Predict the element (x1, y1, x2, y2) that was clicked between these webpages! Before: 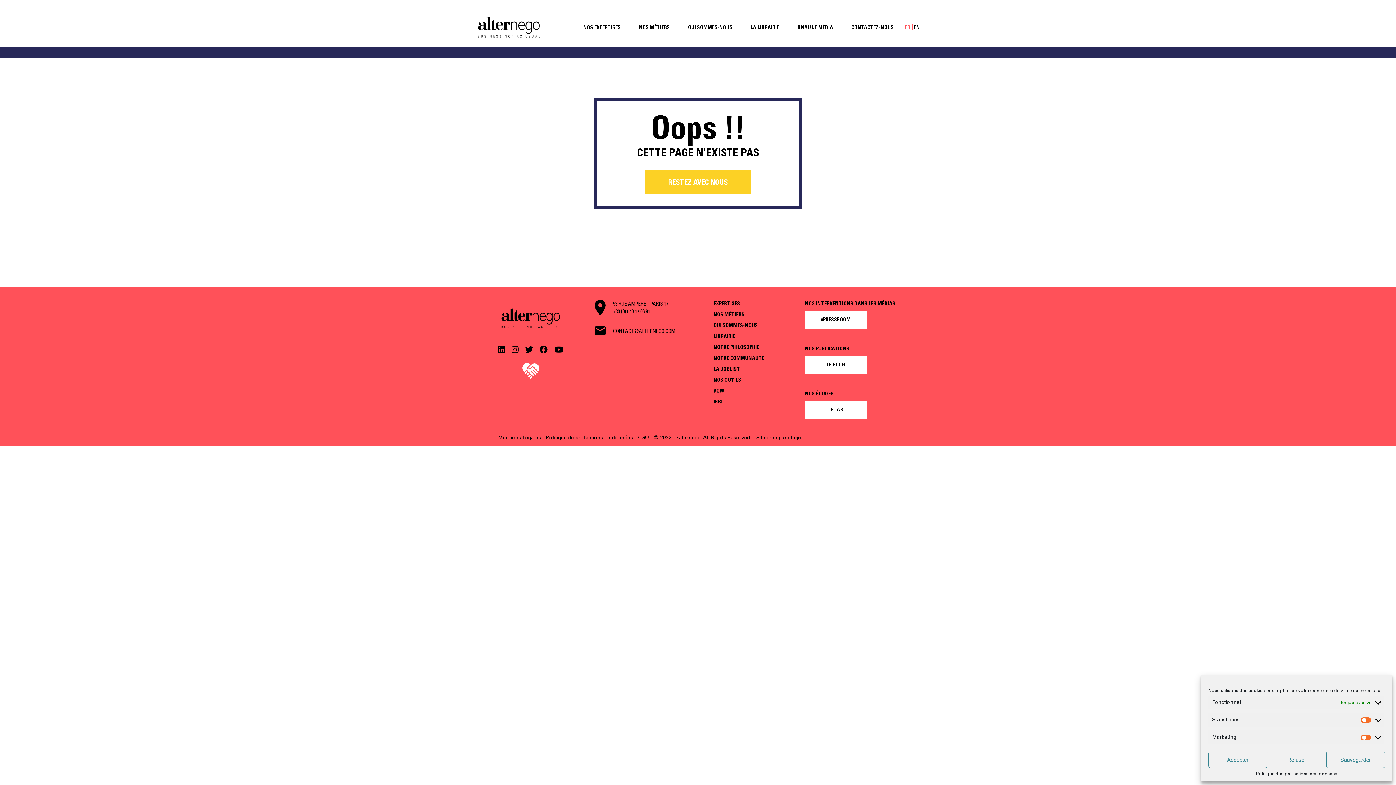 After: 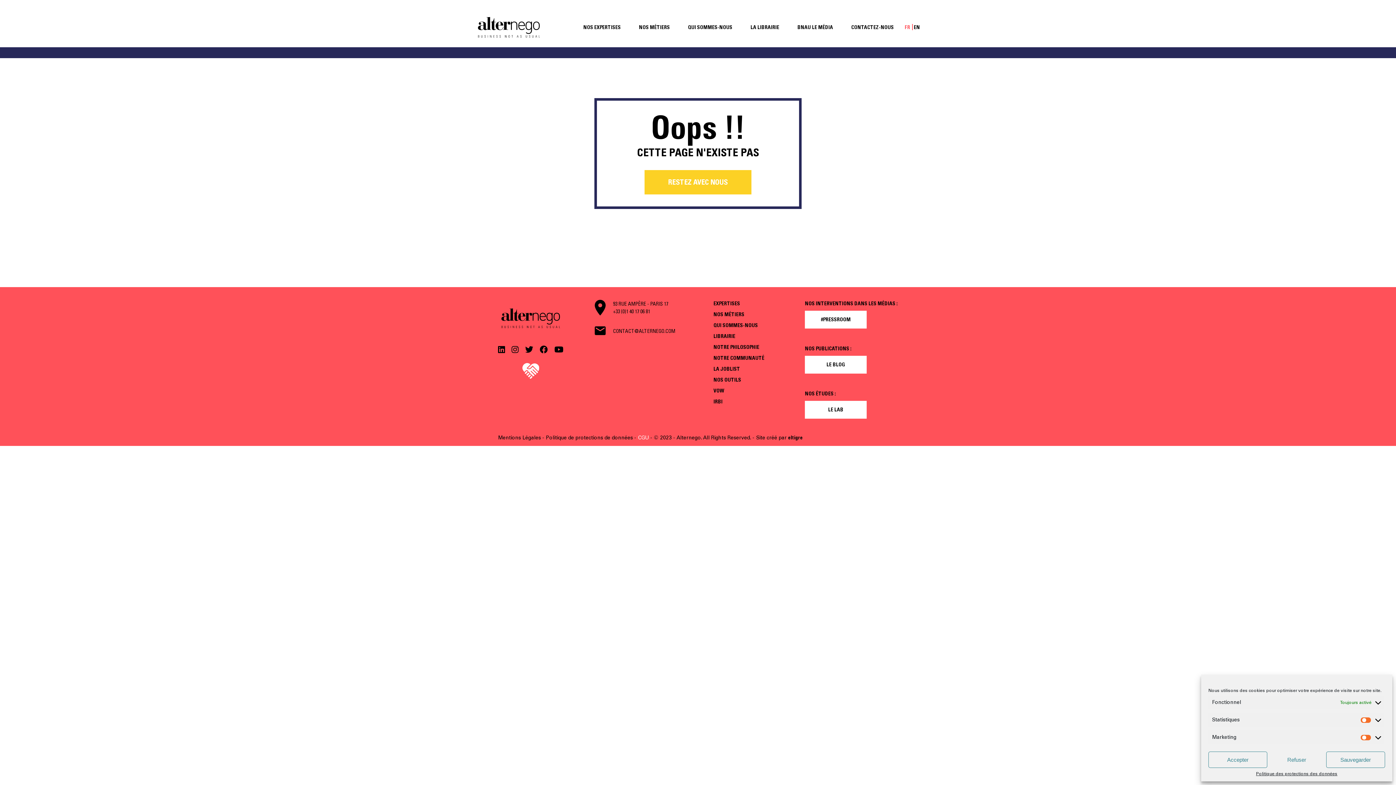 Action: bbox: (638, 434, 649, 441) label: CGU